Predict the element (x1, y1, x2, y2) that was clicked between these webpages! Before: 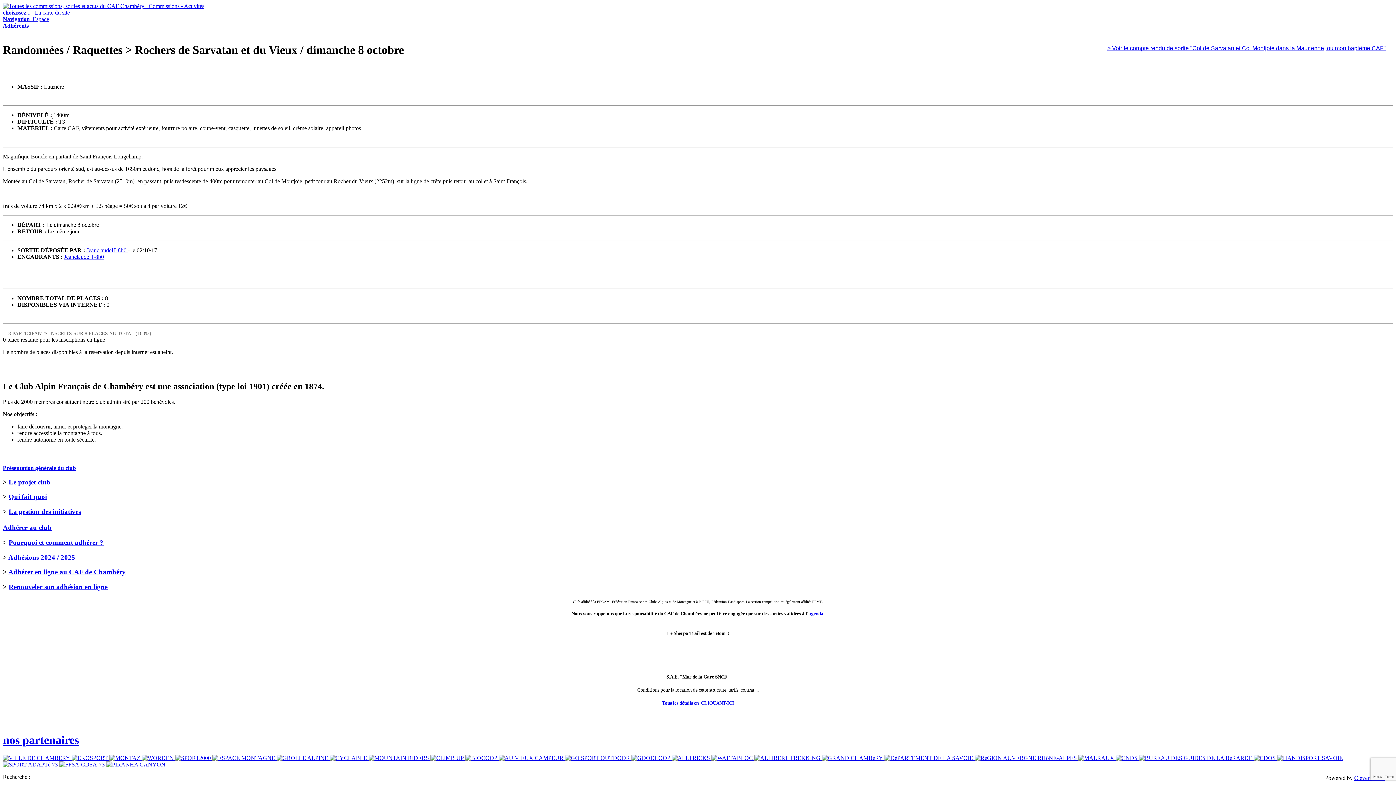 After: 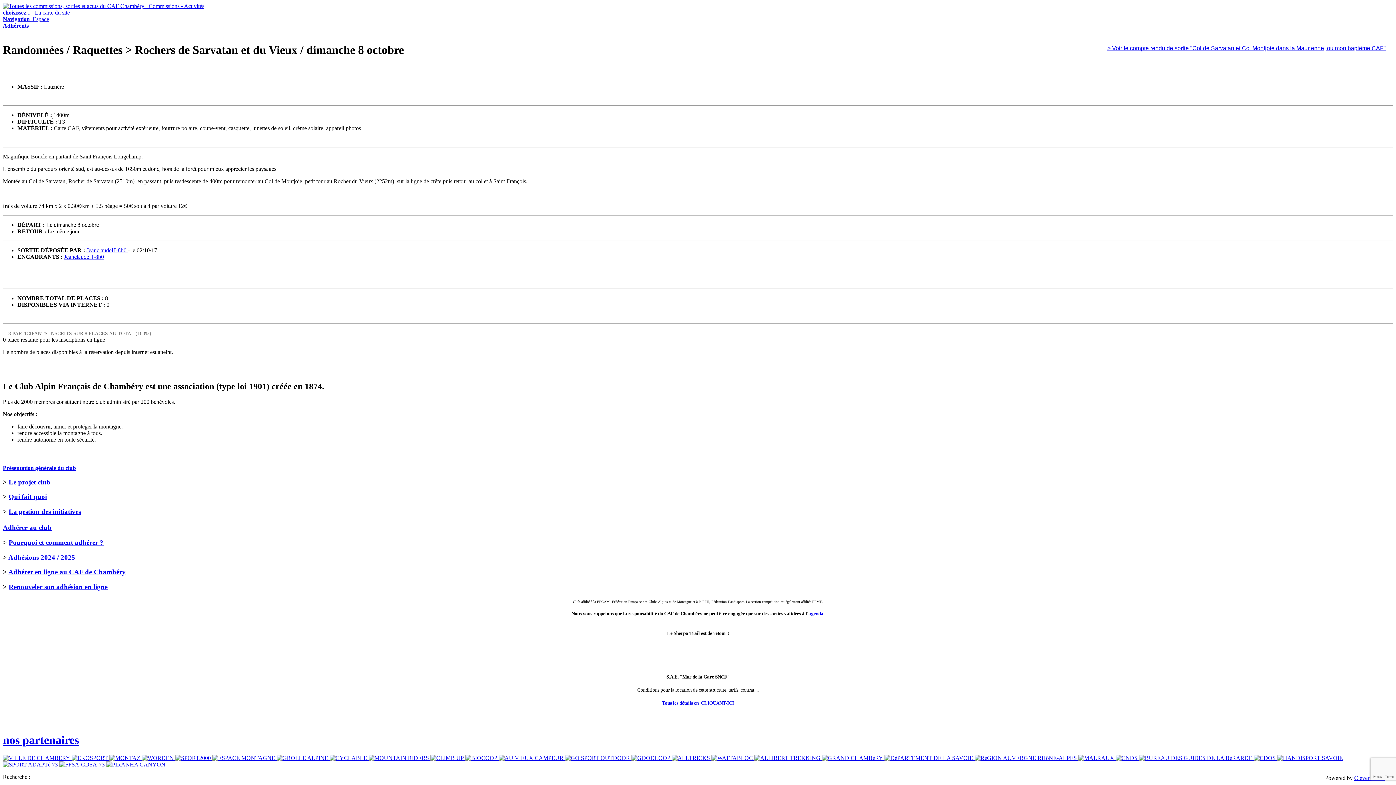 Action: label: agenda bbox: (808, 611, 823, 616)